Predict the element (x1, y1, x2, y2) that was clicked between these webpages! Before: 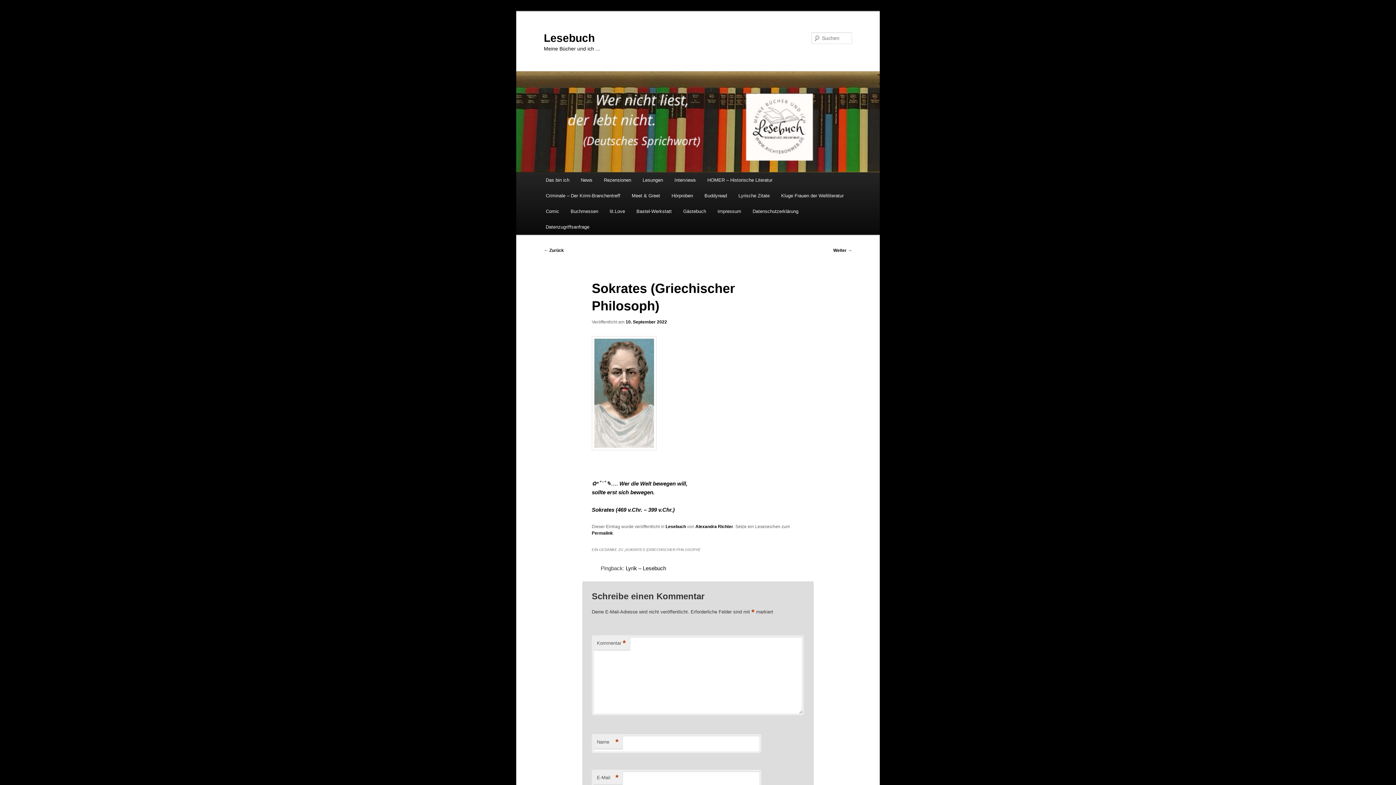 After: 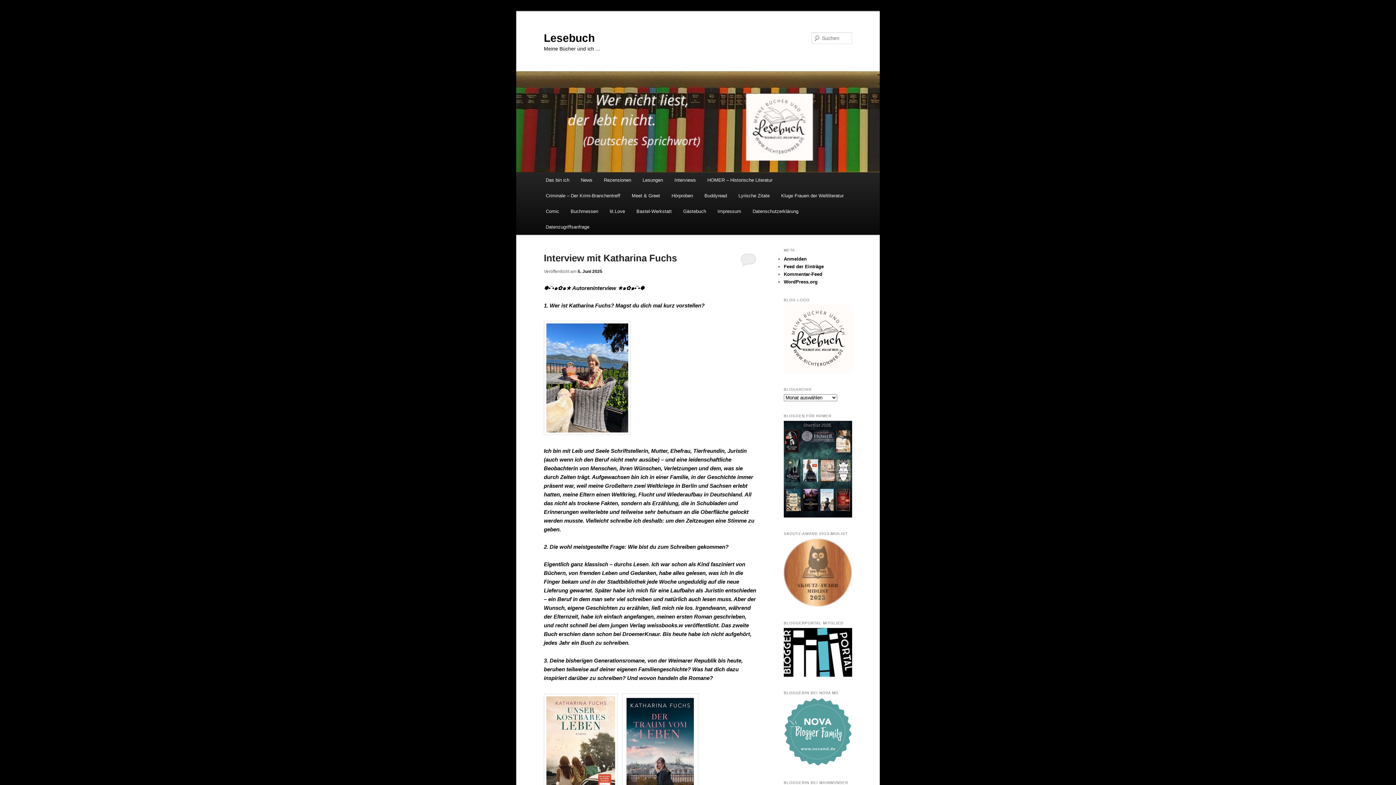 Action: bbox: (516, 71, 880, 172)